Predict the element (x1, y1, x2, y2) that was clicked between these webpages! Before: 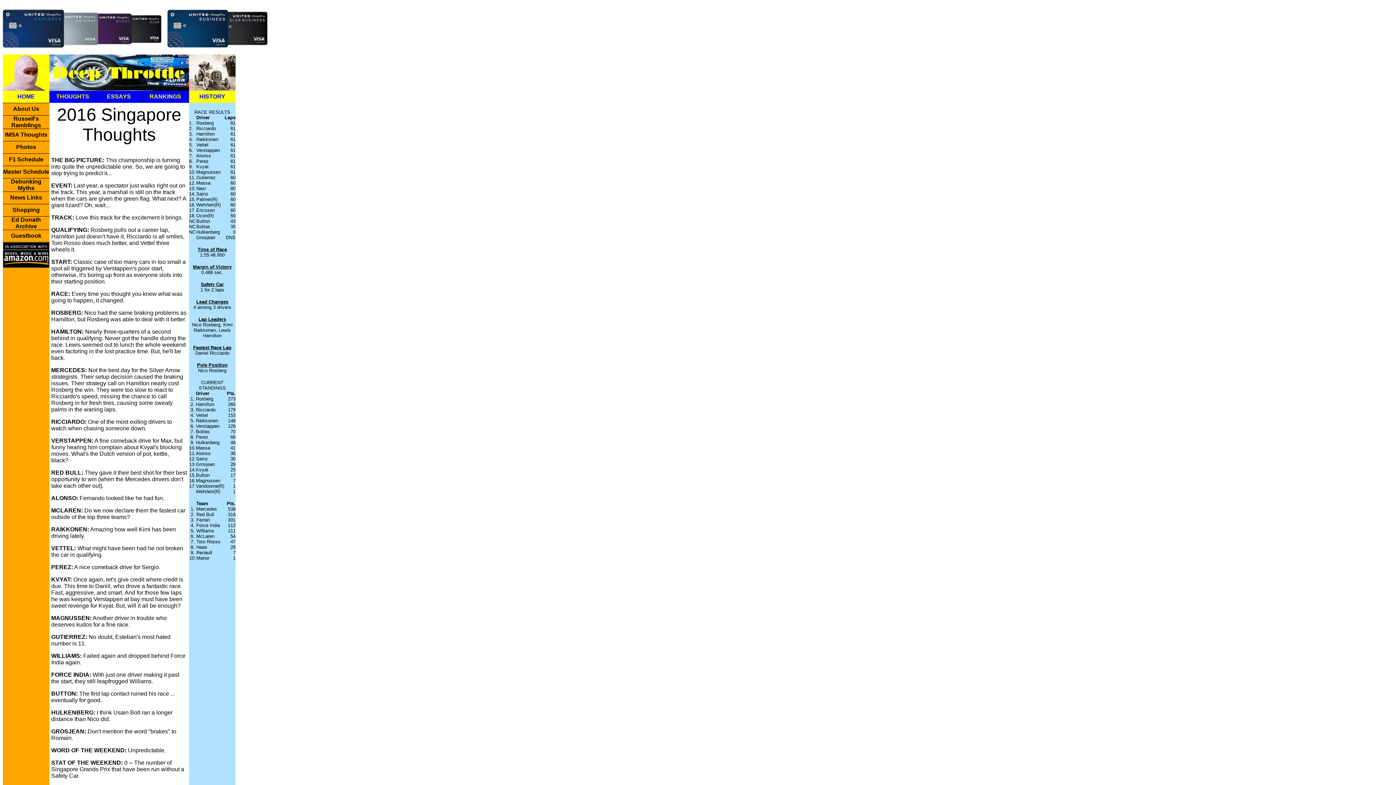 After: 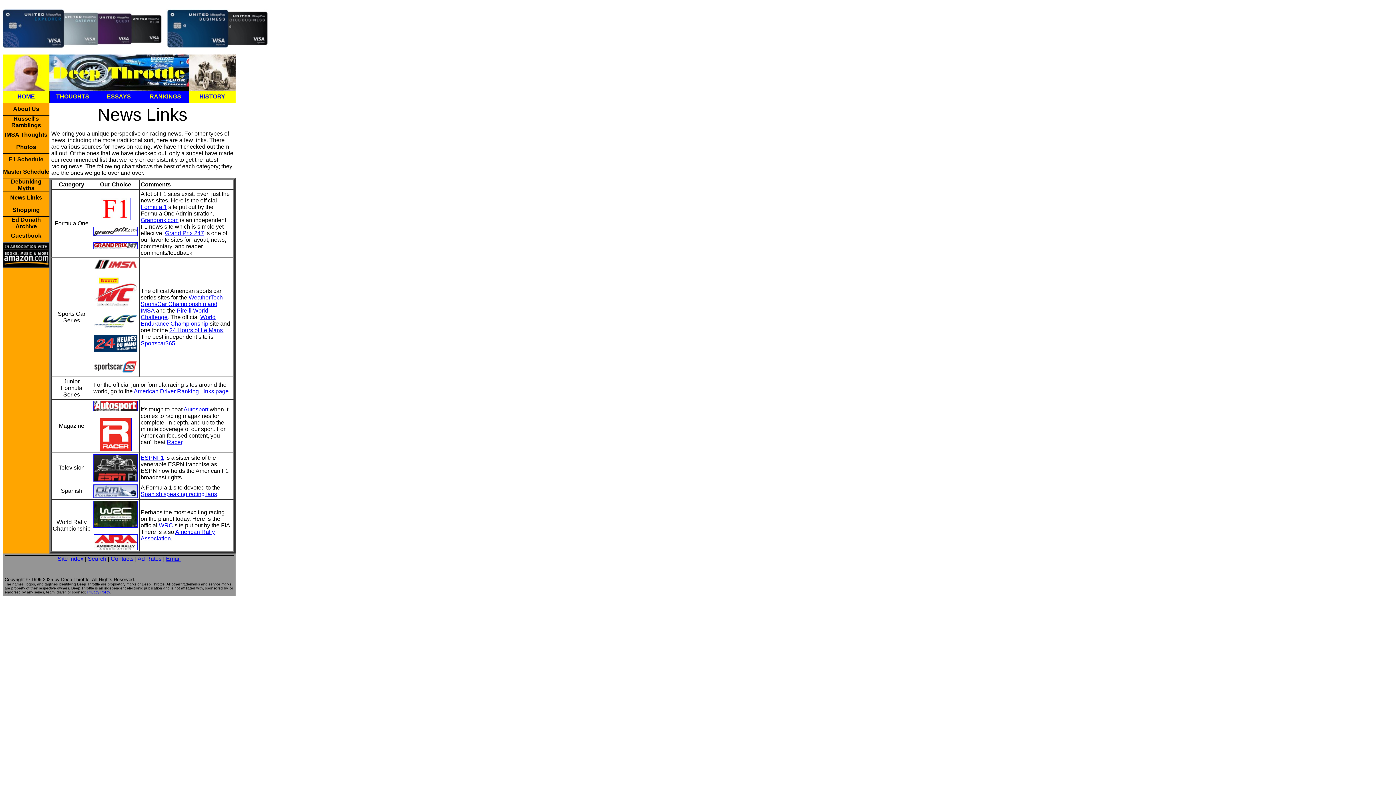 Action: bbox: (10, 194, 42, 200) label: News Links